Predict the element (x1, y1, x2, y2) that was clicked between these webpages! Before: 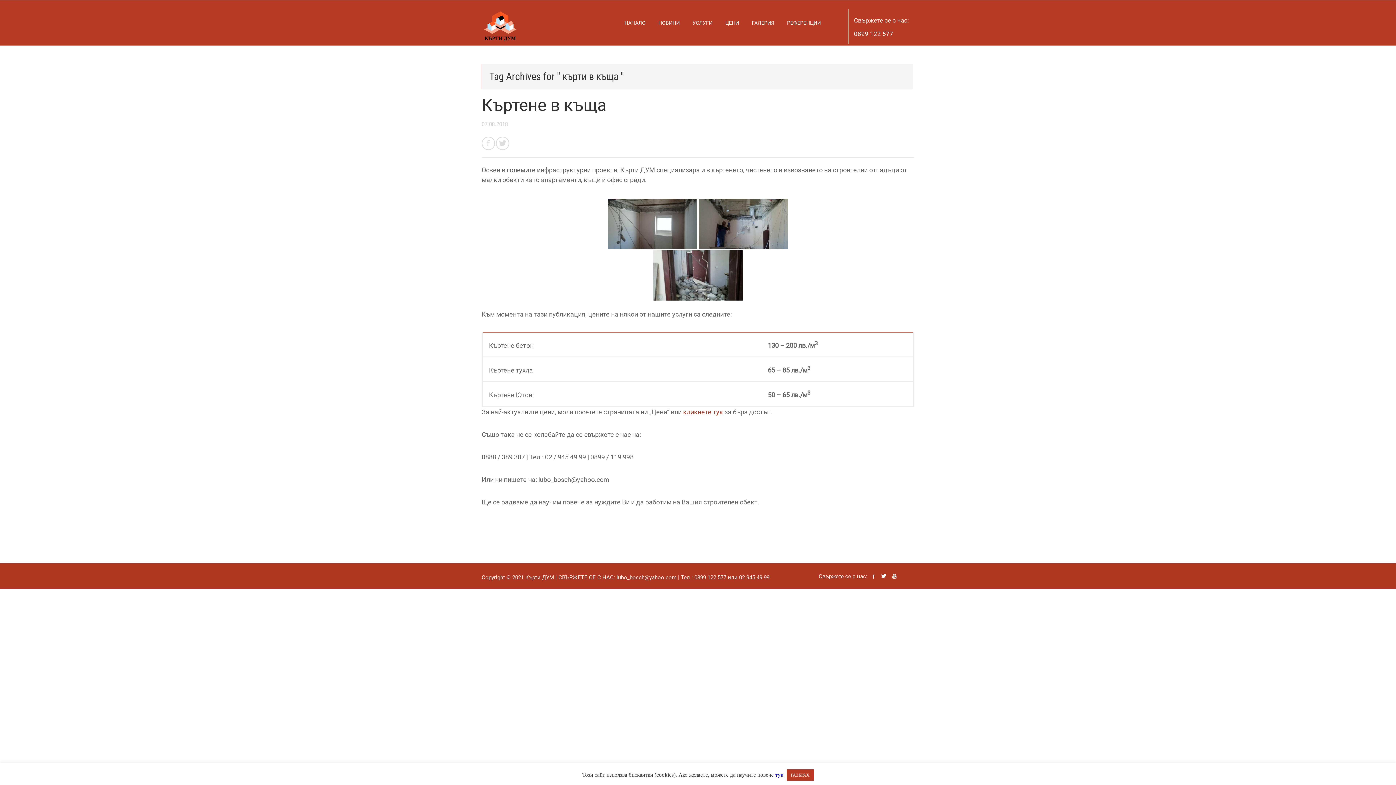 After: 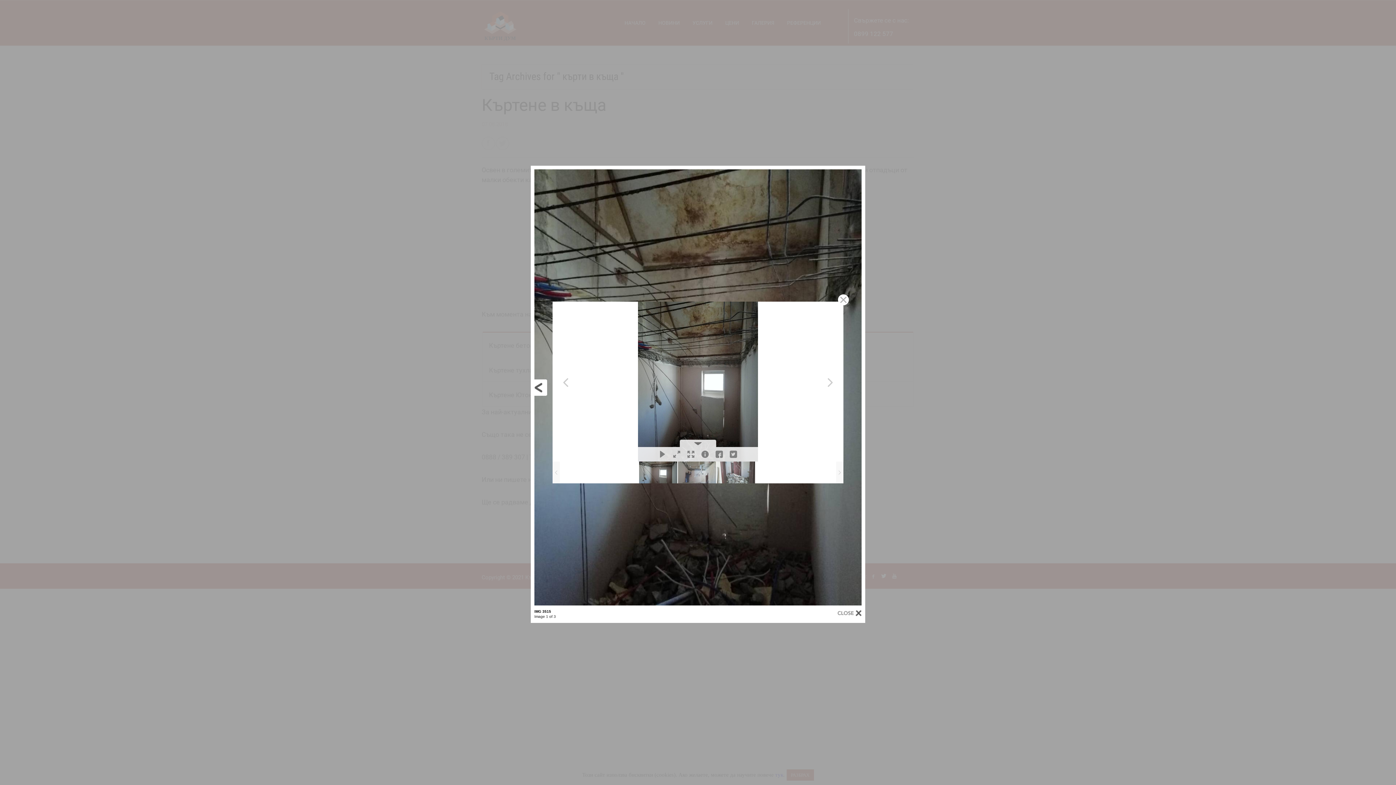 Action: bbox: (608, 198, 697, 249)